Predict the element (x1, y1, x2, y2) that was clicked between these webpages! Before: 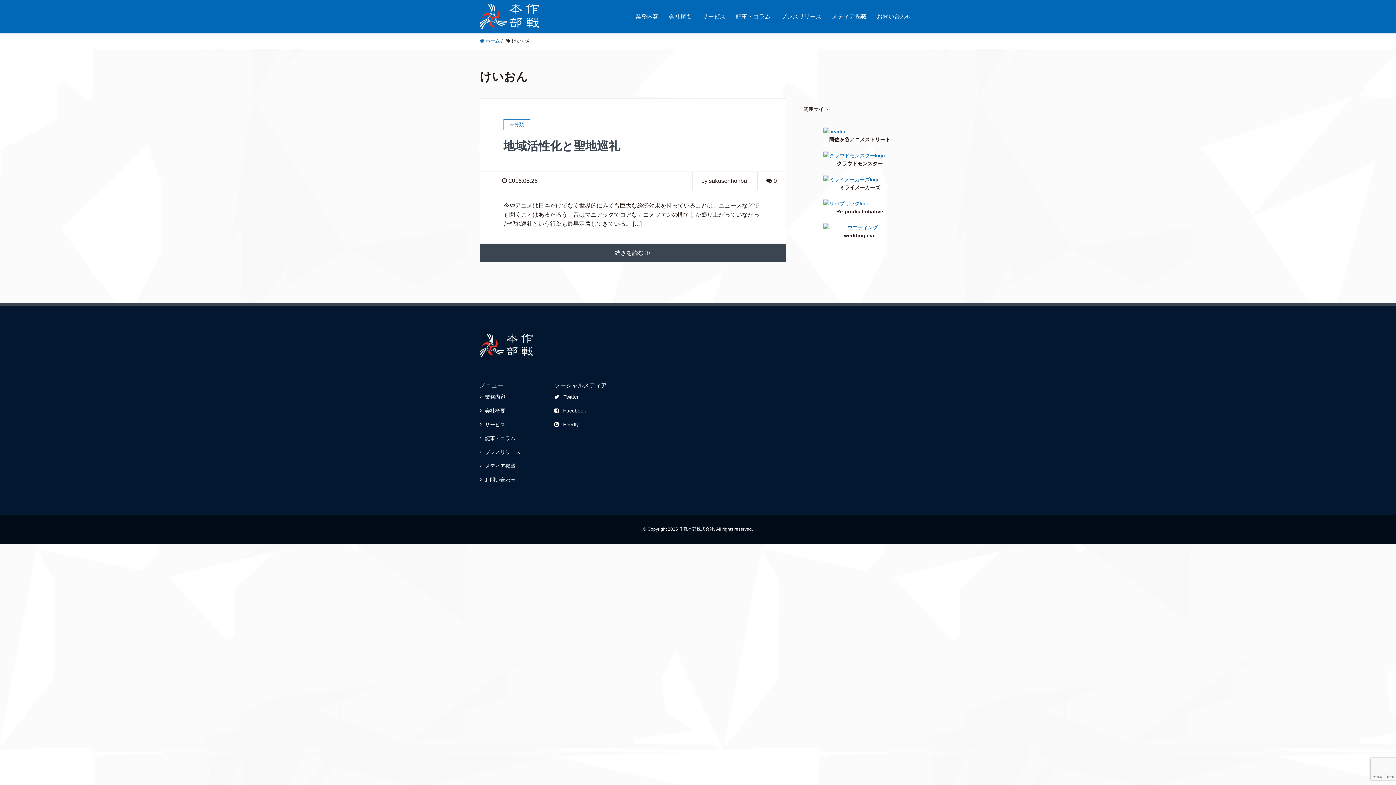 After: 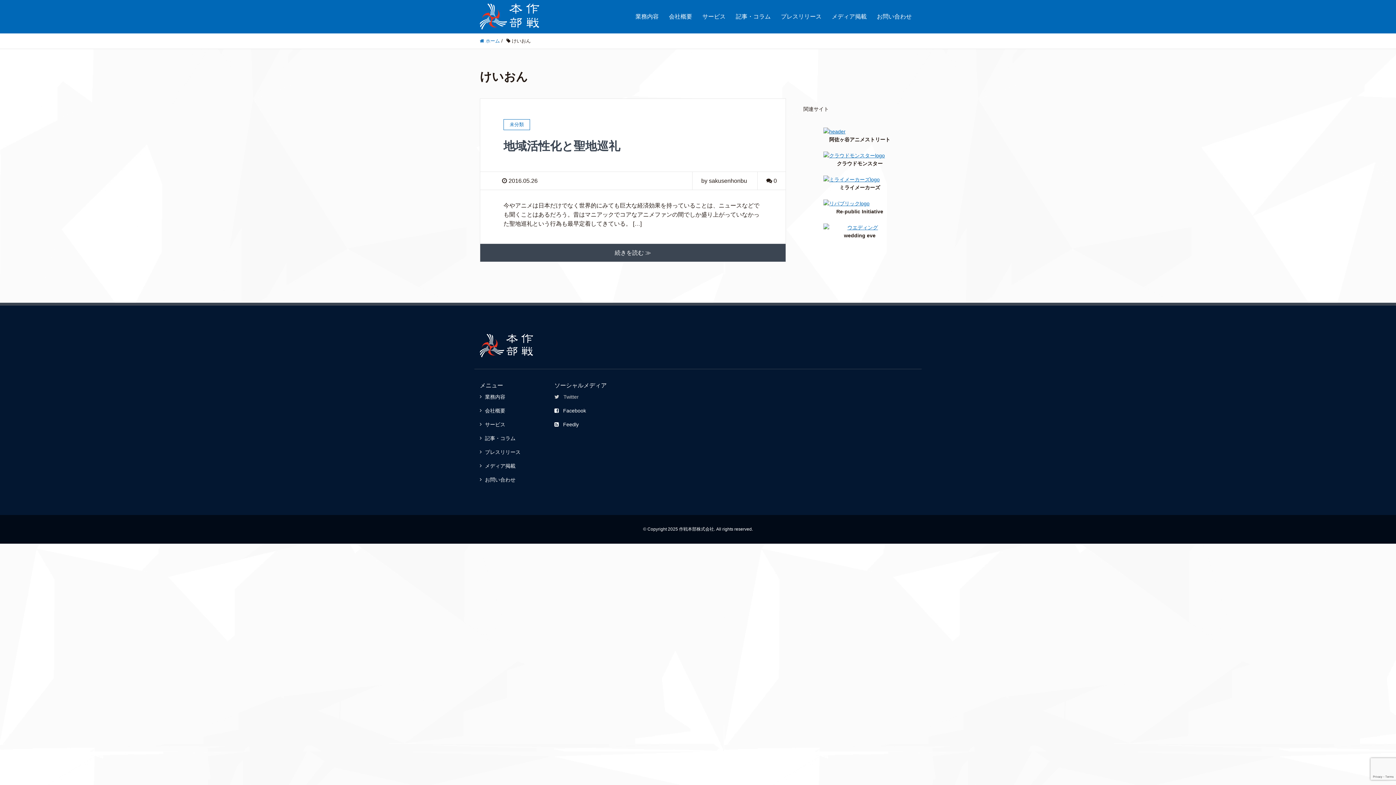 Action: bbox: (554, 390, 618, 403) label: Twitter